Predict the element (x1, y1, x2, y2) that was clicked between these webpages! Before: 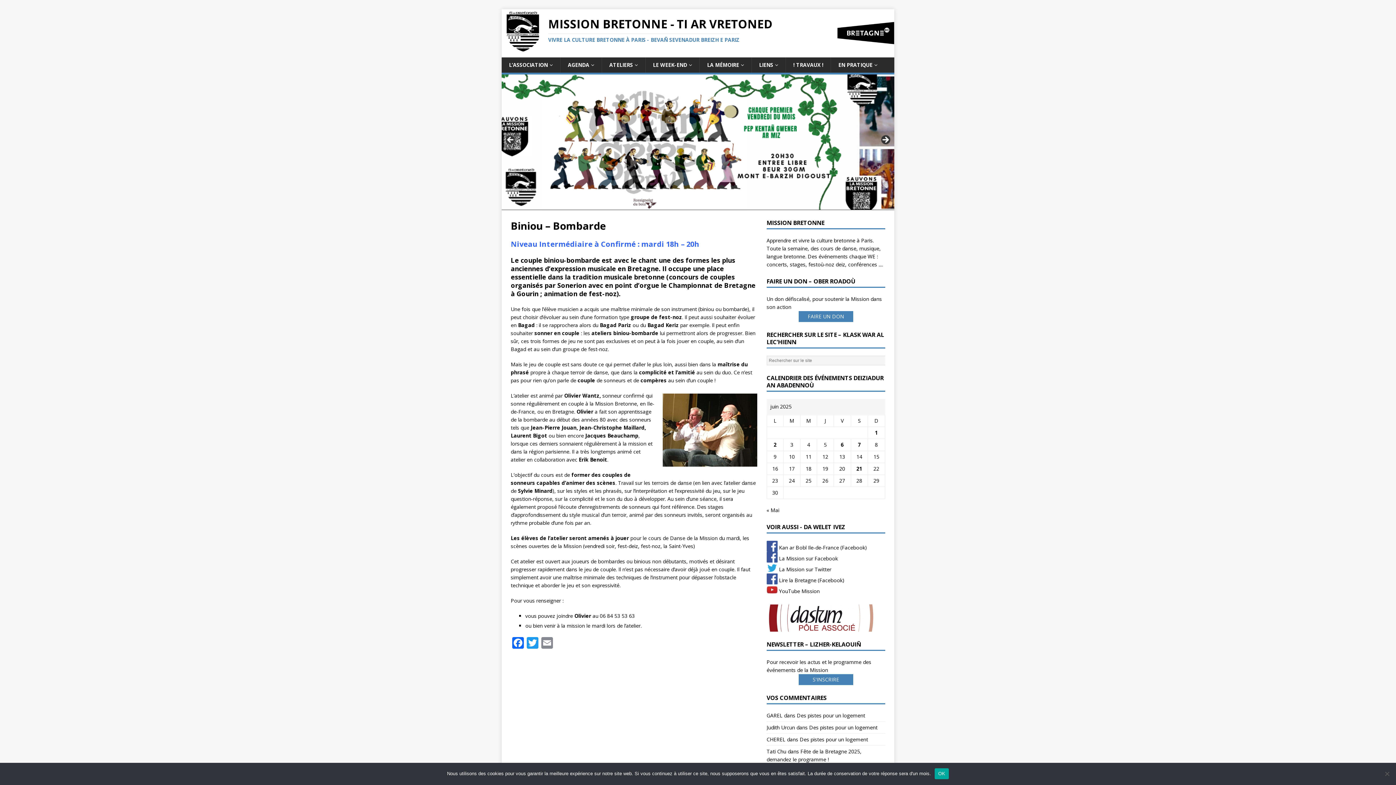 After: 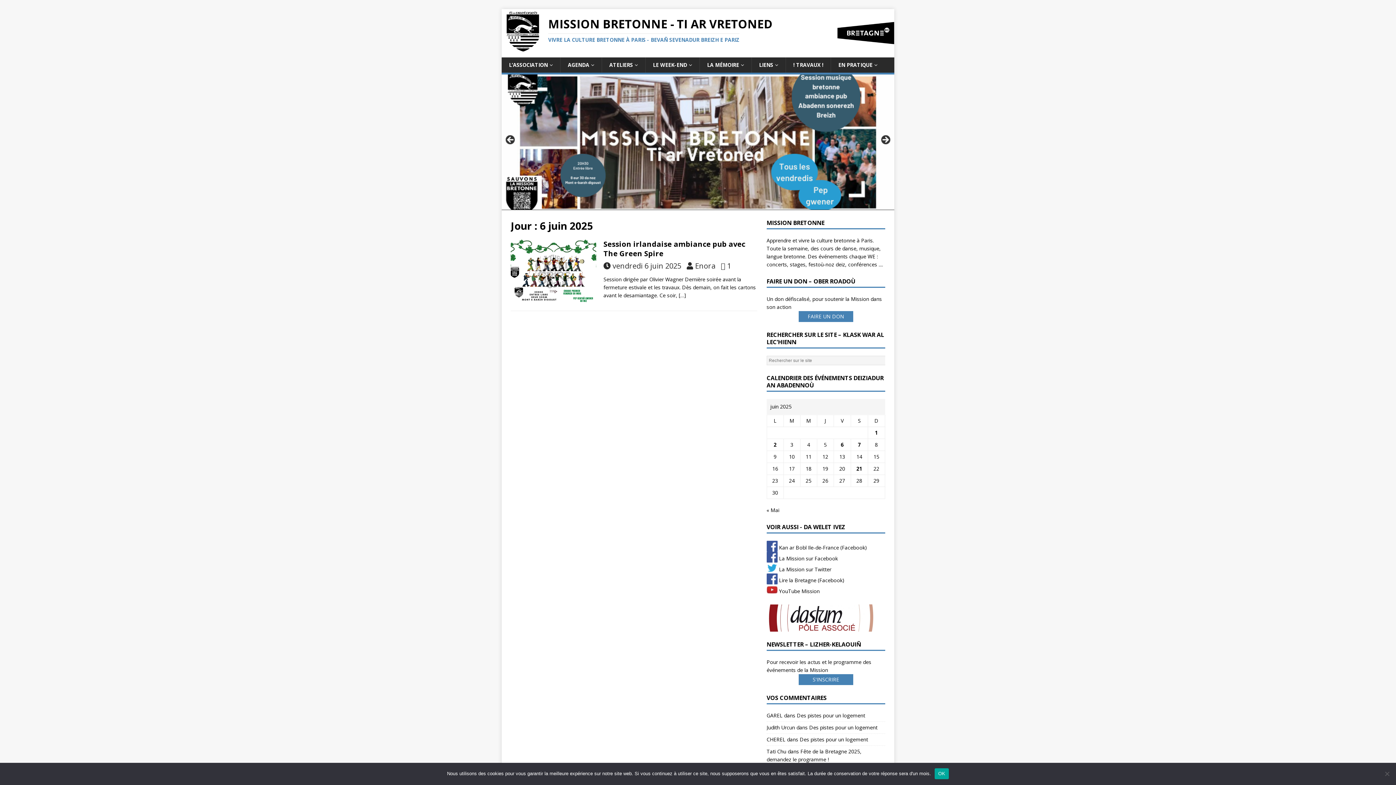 Action: bbox: (841, 441, 843, 448) label: Publications publiées sur 6 June 2025